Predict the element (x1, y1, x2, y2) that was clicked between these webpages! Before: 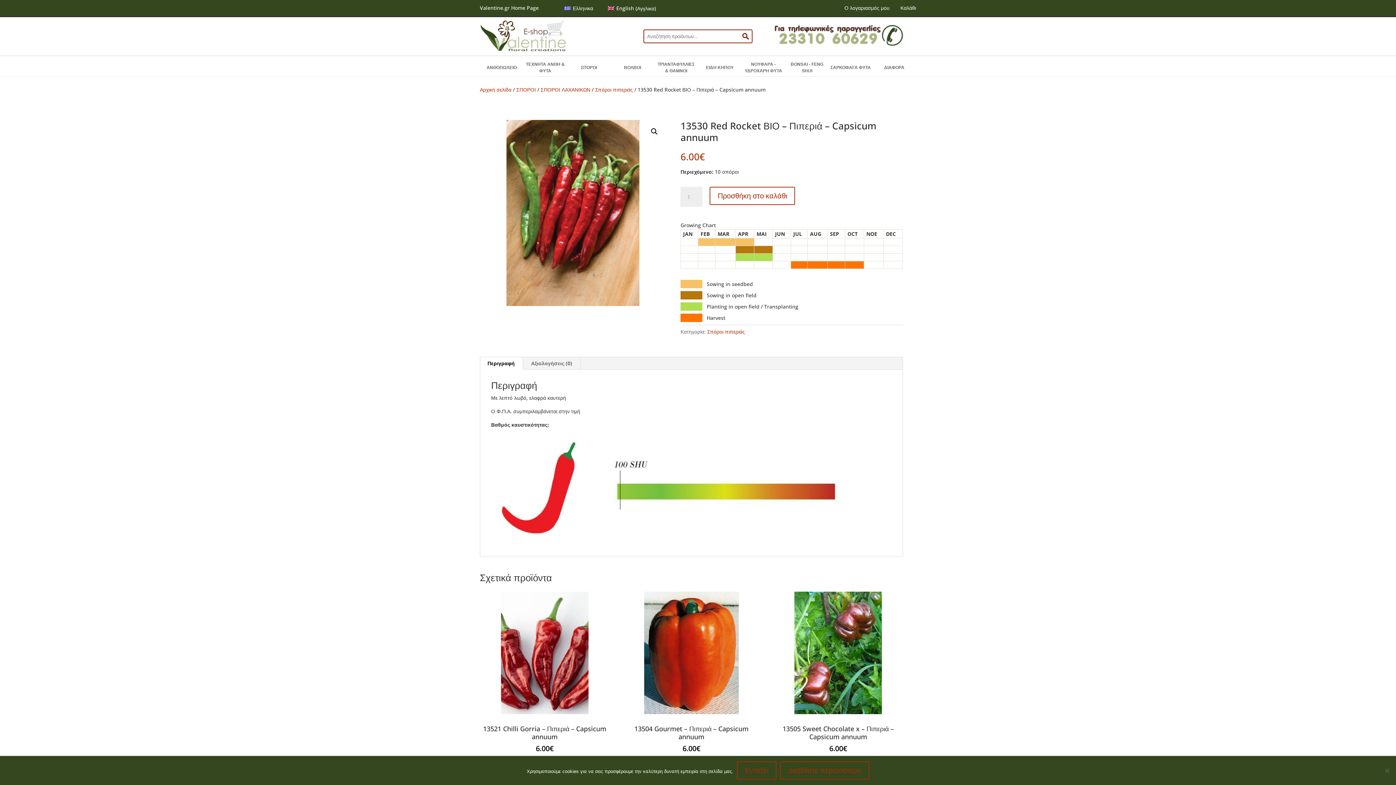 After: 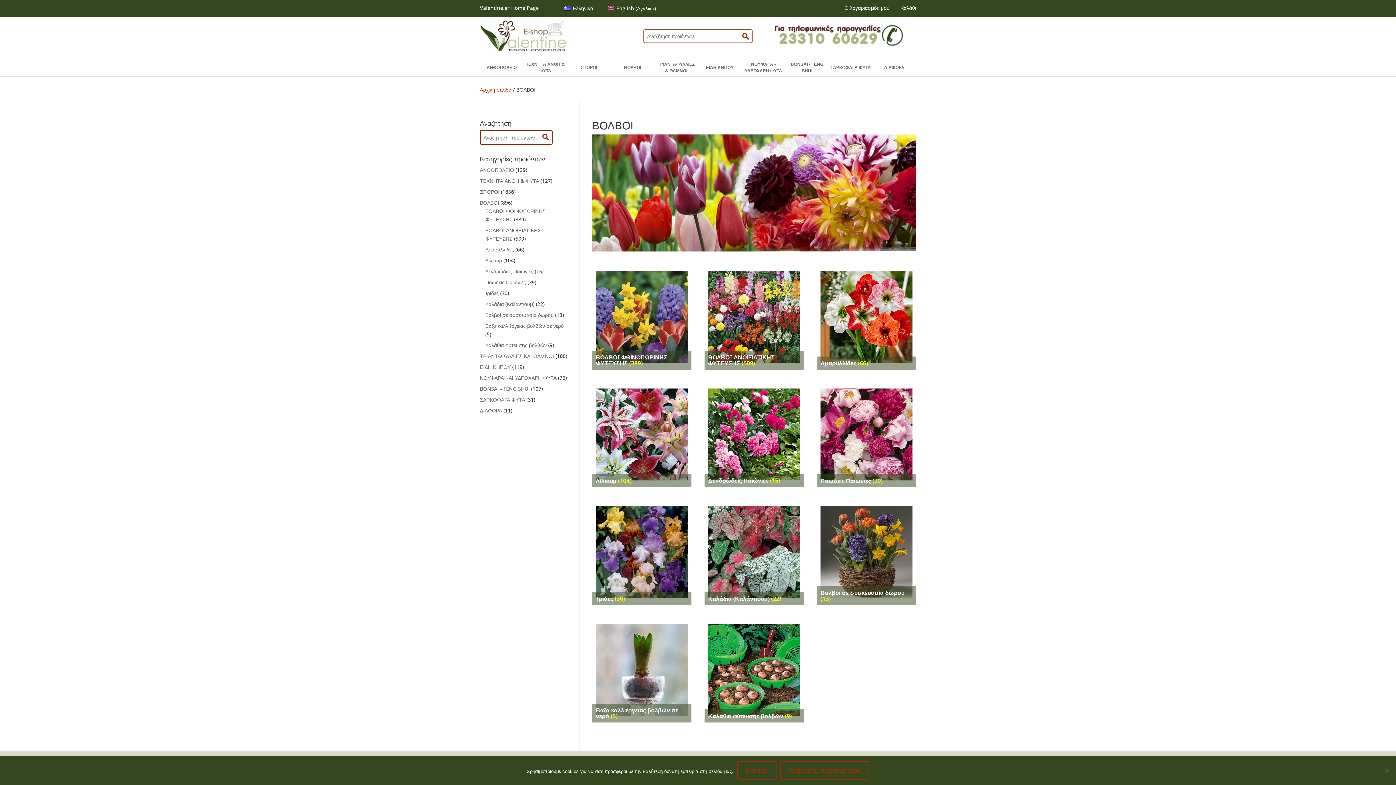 Action: label: ΒΟΛΒΟΙ bbox: (612, 59, 653, 76)